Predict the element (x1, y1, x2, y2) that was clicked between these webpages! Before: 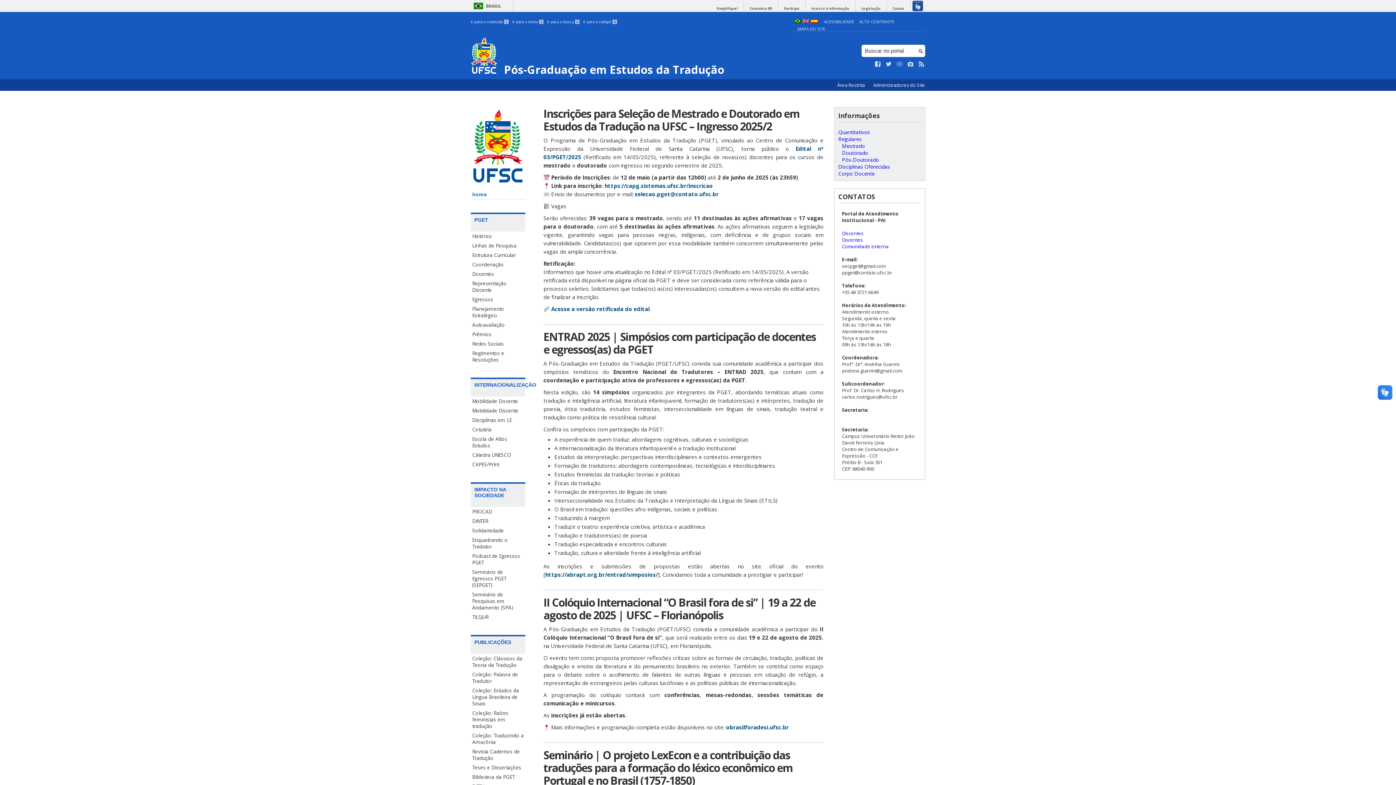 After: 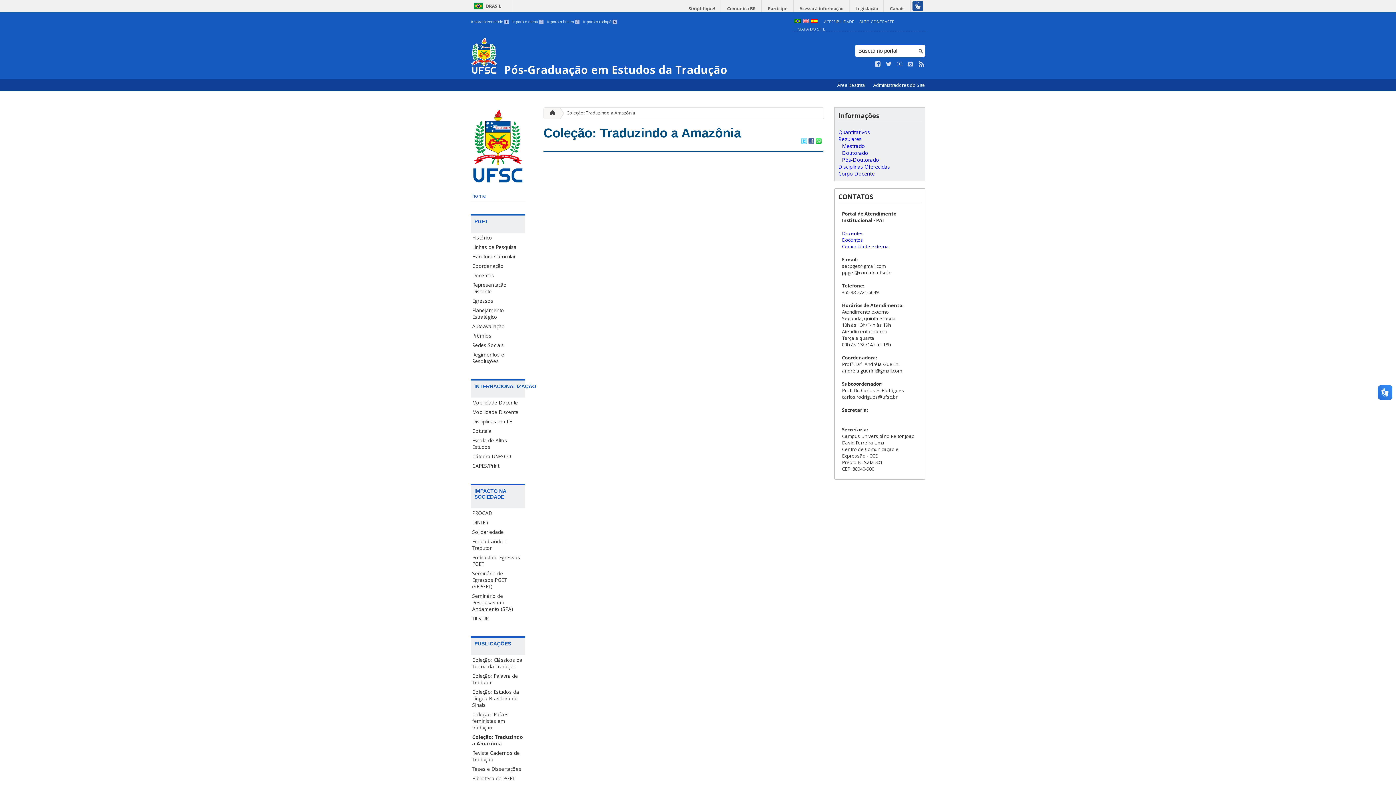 Action: label: Coleção: Traduzindo a Amazônia bbox: (470, 731, 525, 747)